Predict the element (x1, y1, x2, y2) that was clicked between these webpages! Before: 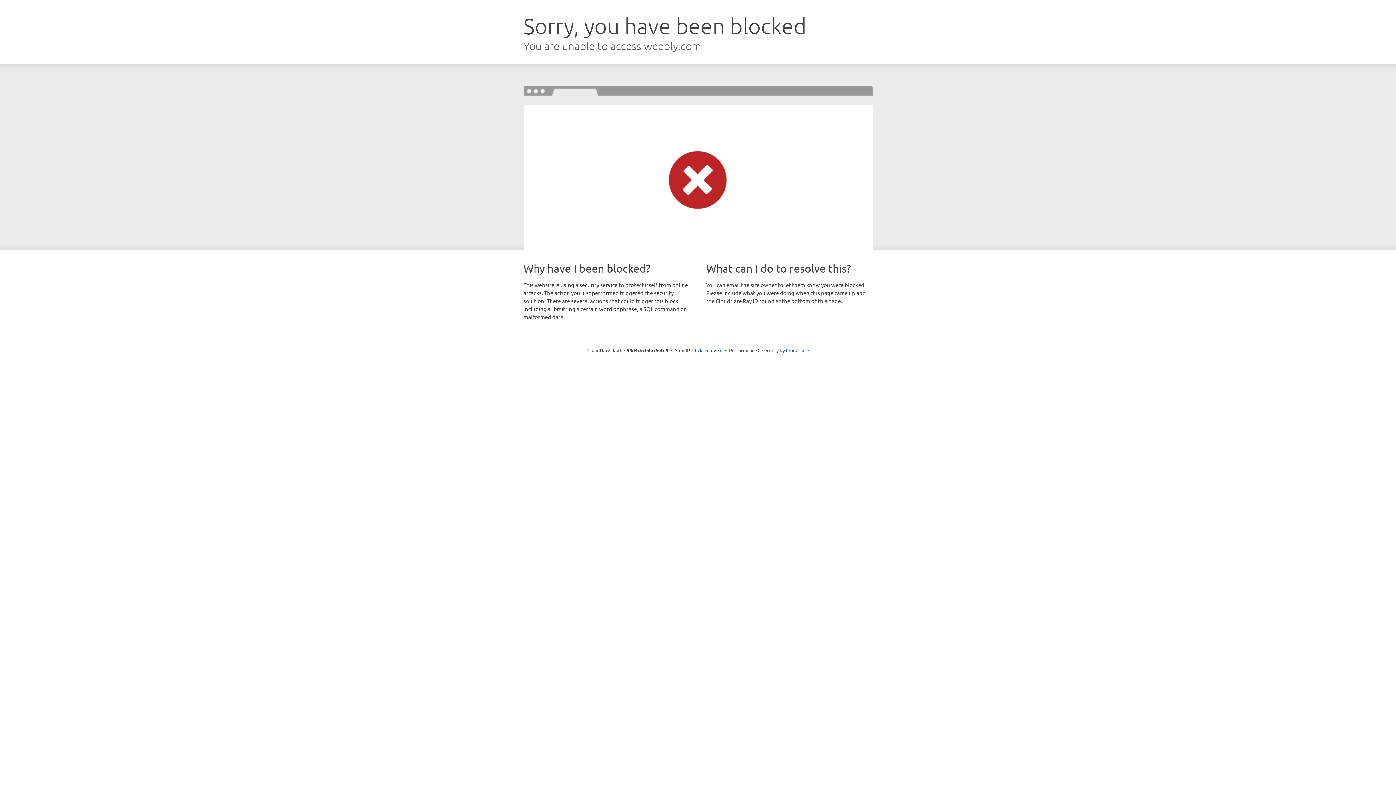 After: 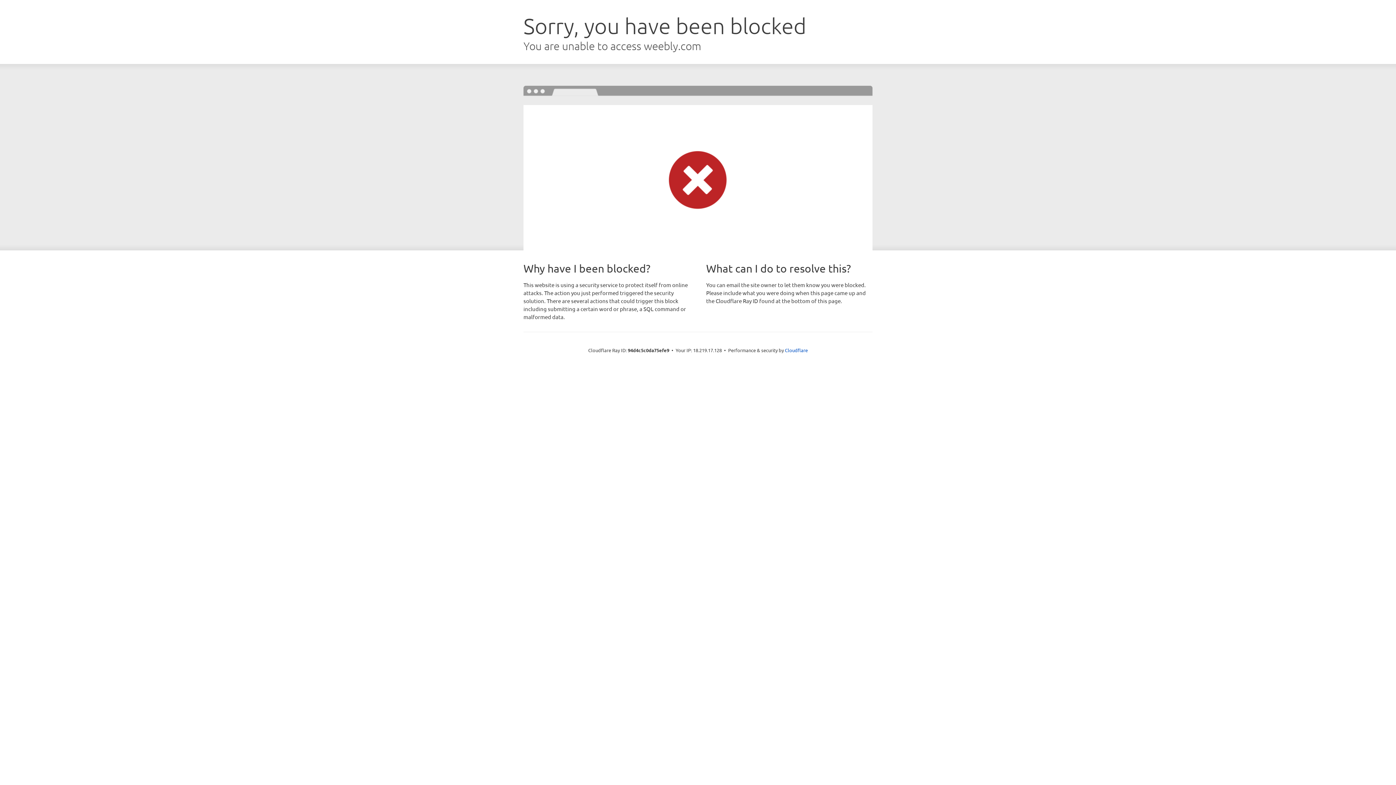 Action: bbox: (692, 346, 722, 353) label: Click to reveal